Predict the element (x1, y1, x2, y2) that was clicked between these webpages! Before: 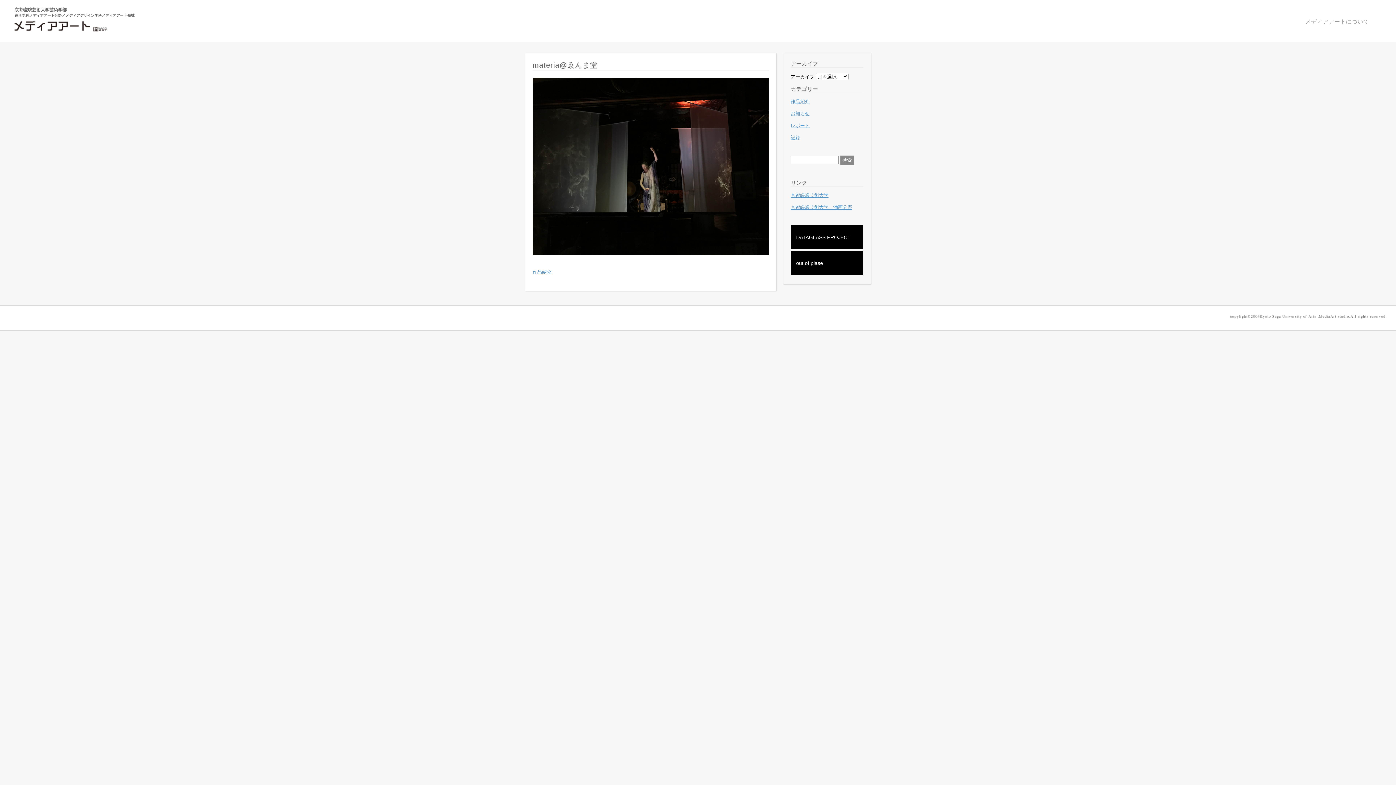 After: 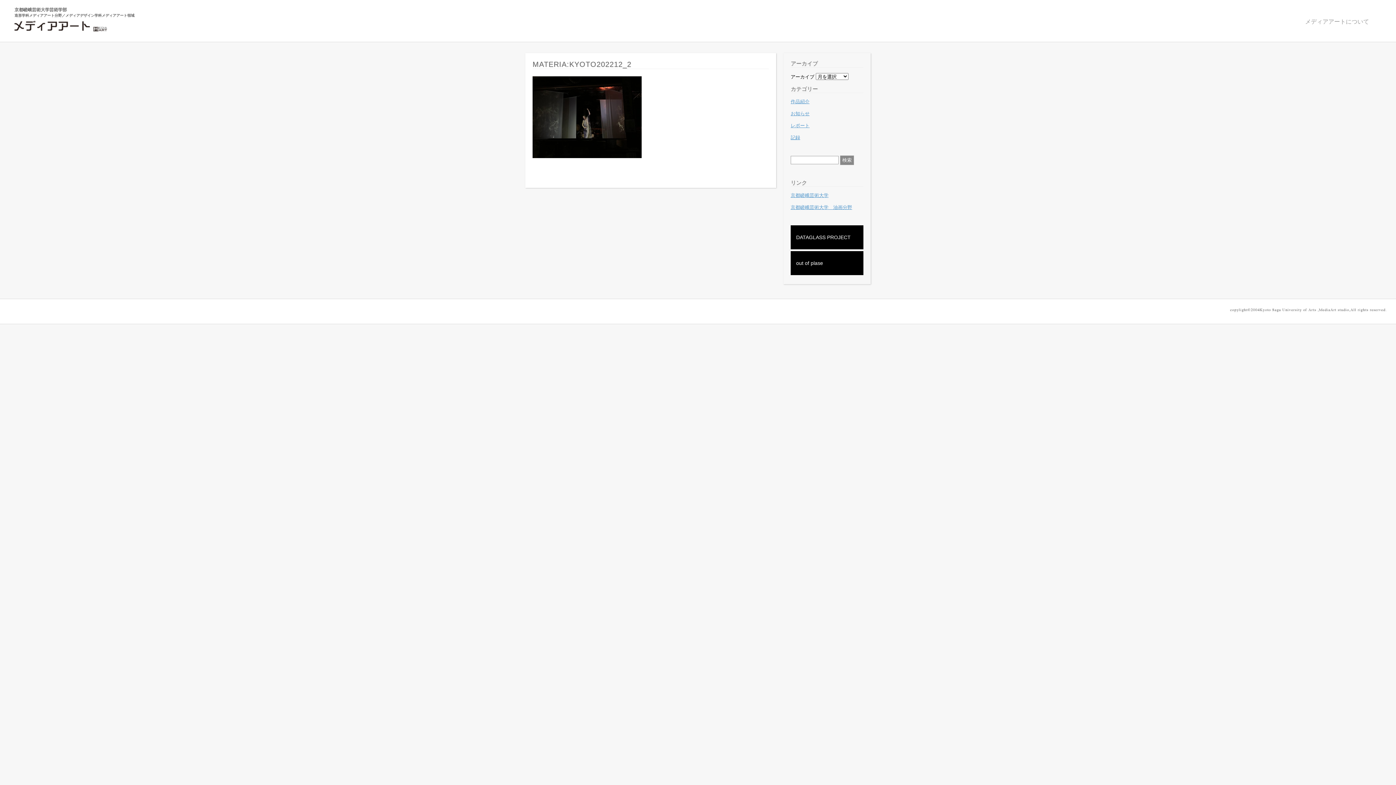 Action: bbox: (532, 77, 769, 255)